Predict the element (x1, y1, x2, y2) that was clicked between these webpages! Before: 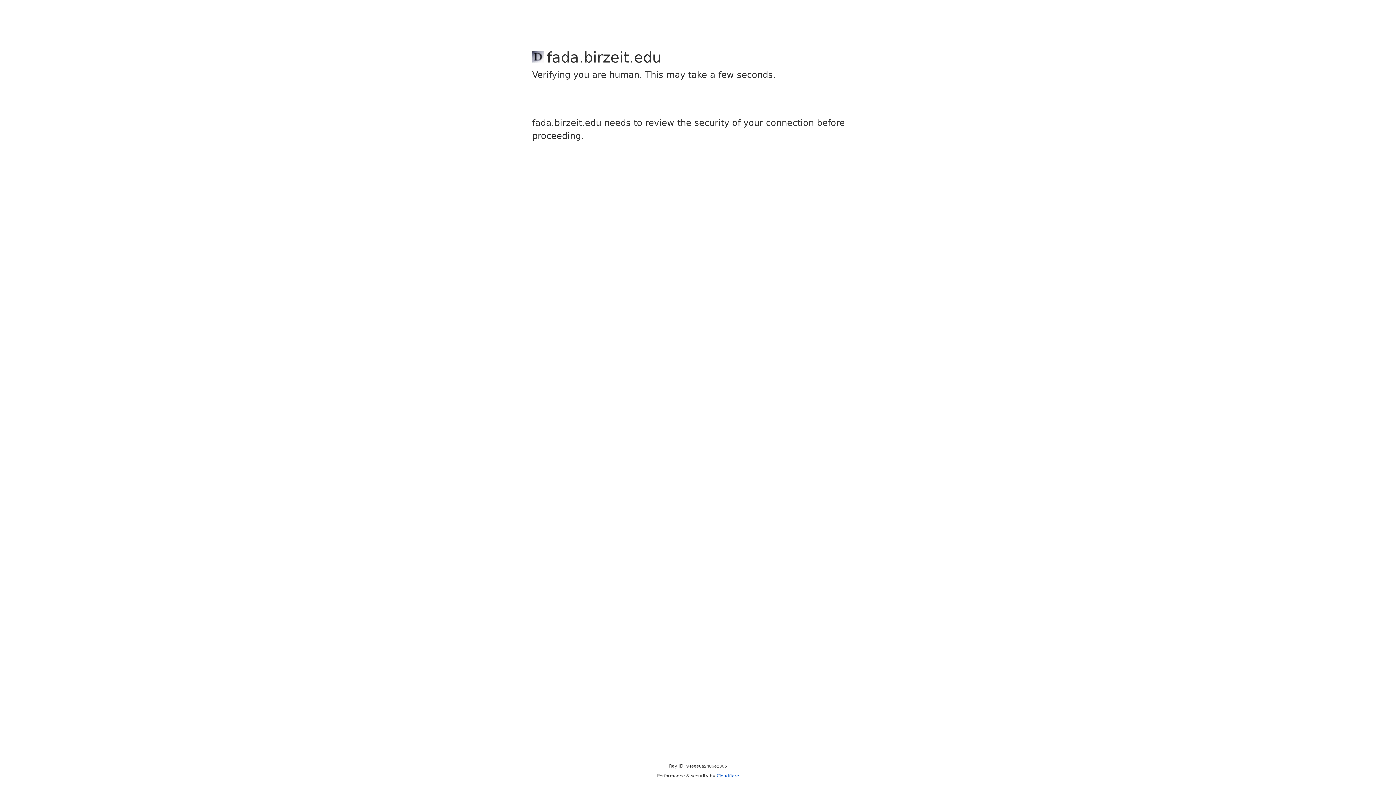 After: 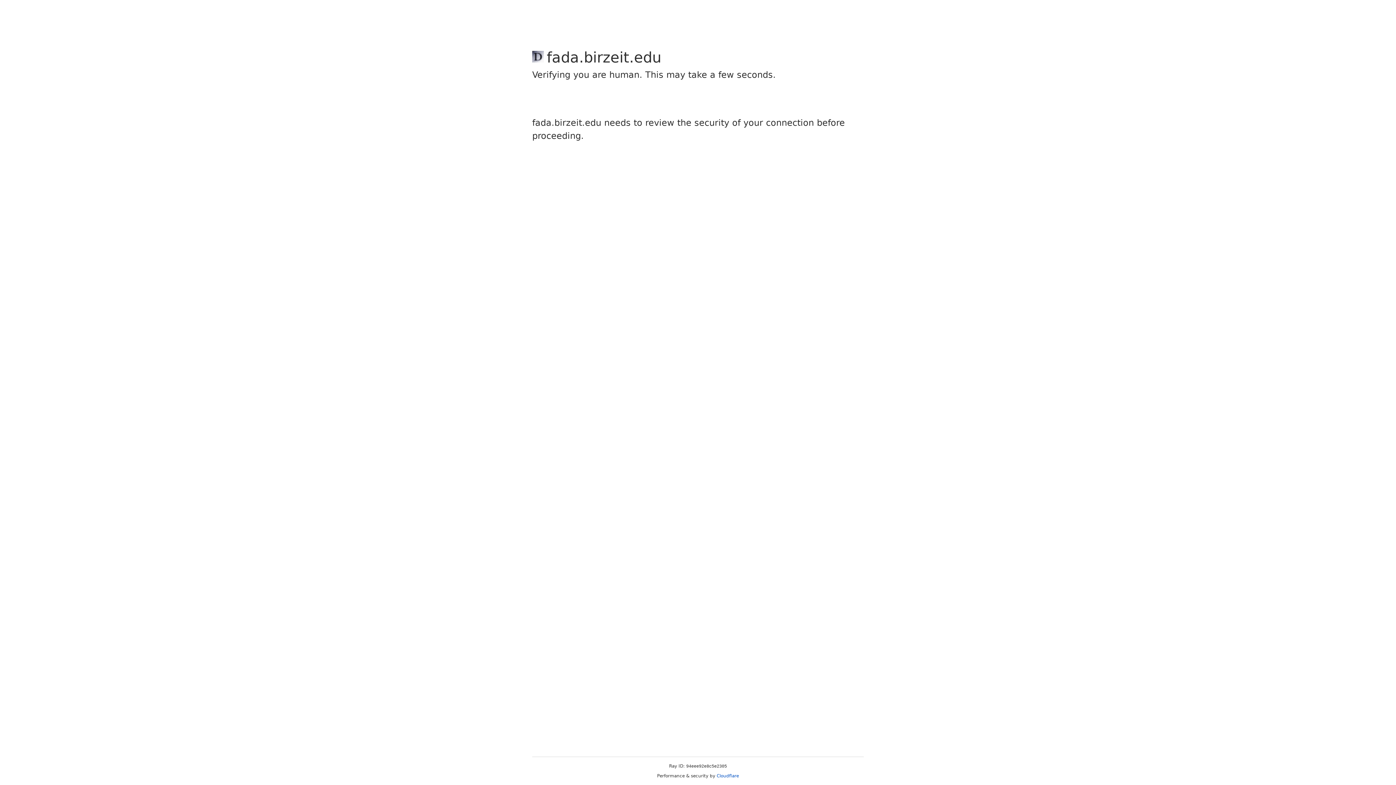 Action: label: Cloudflare bbox: (716, 773, 739, 778)